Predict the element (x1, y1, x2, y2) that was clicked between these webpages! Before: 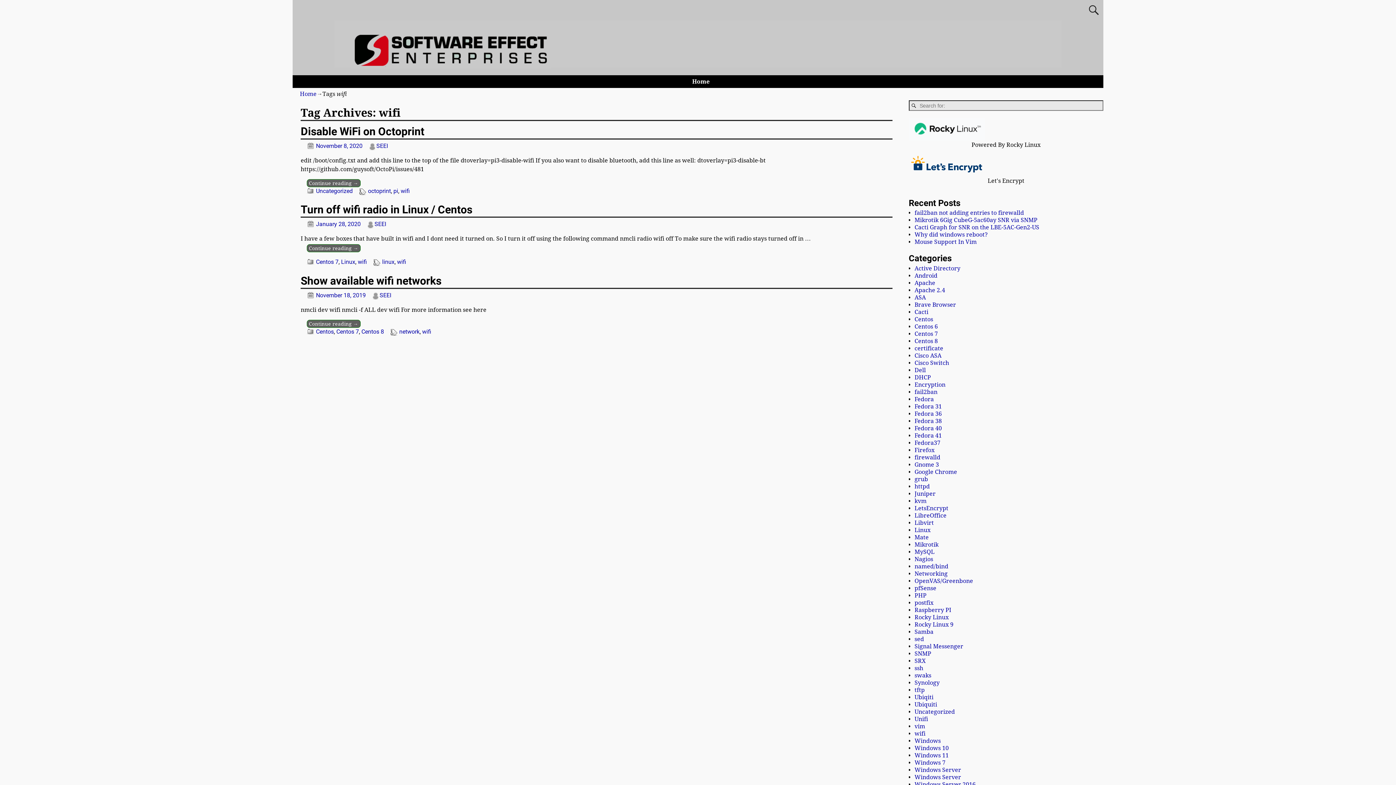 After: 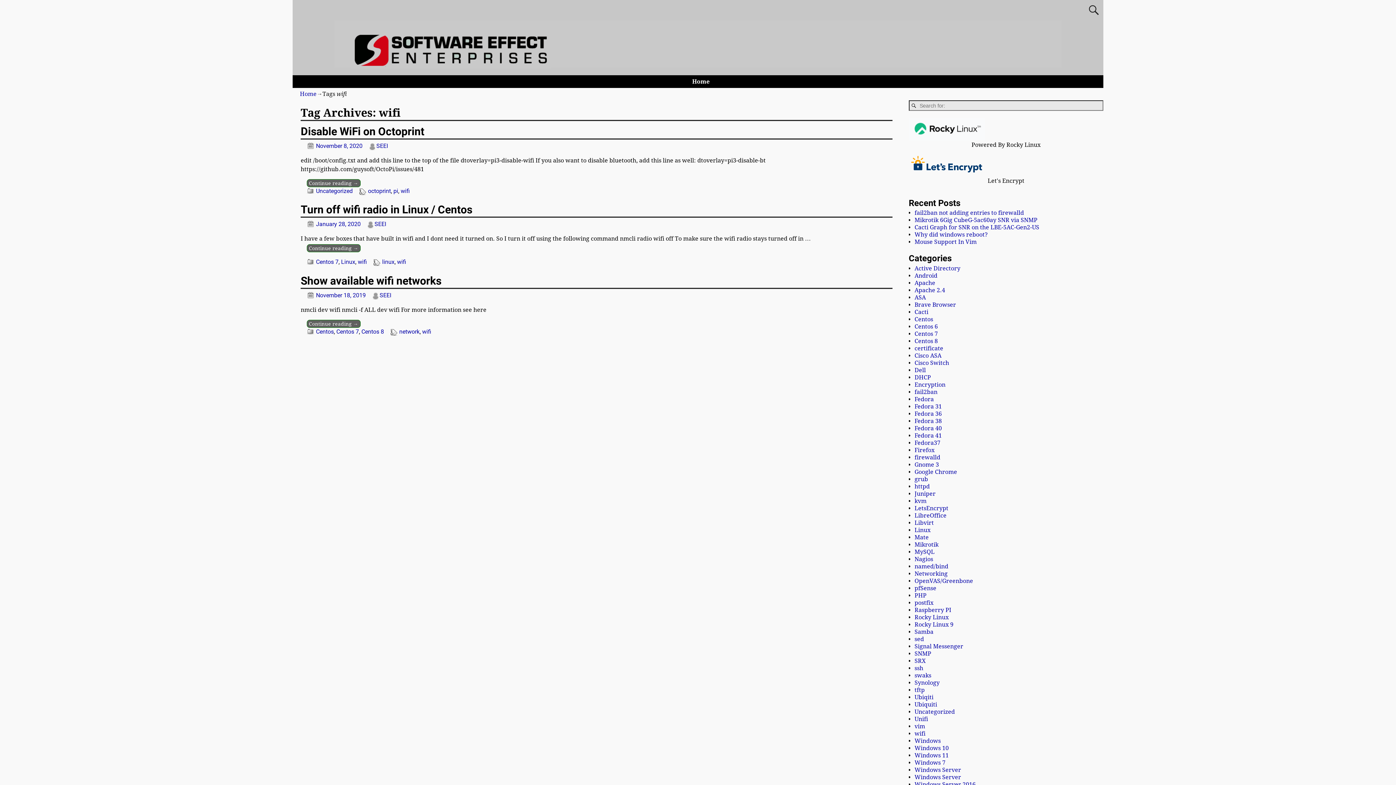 Action: label: wifi bbox: (397, 258, 406, 265)